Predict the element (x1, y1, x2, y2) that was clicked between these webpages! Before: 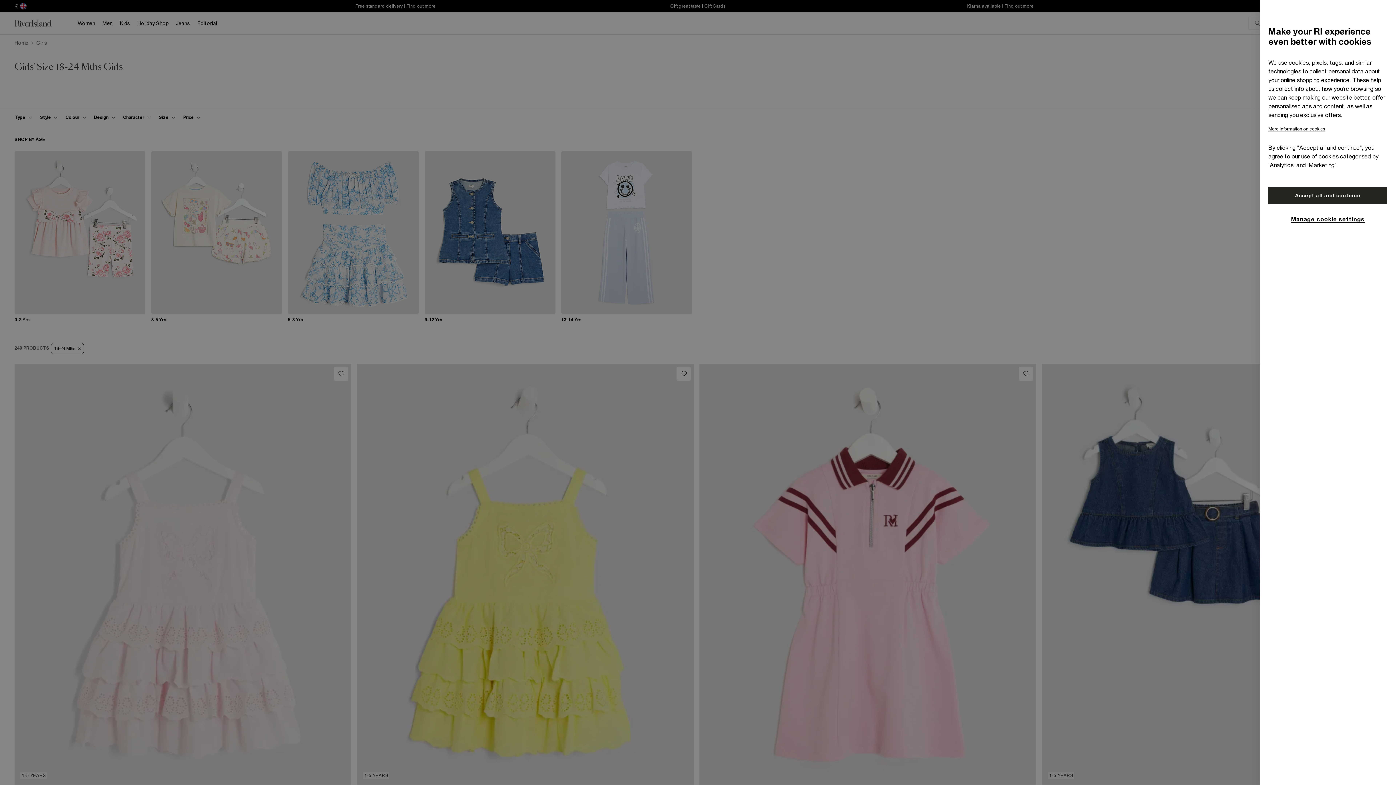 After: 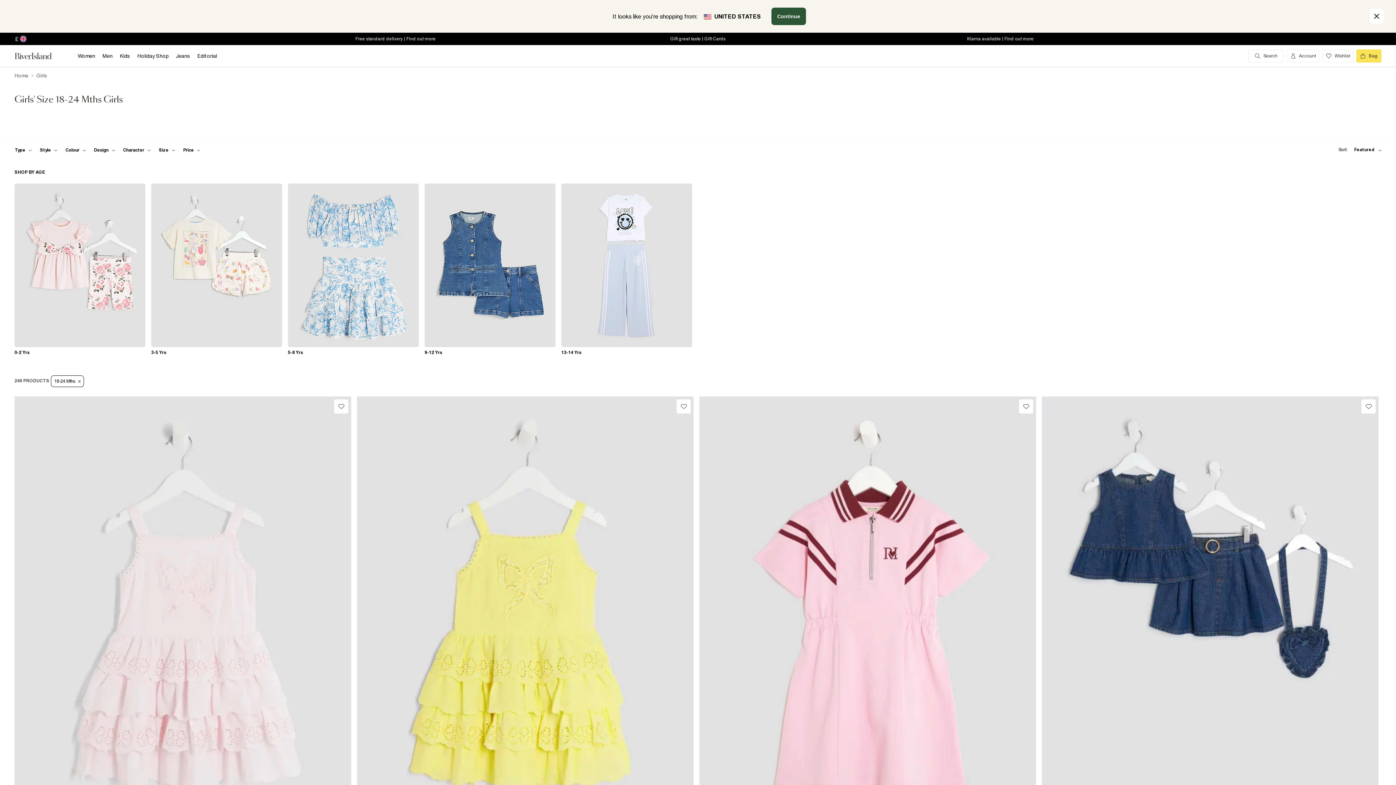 Action: label: Accept all and continue bbox: (1268, 186, 1387, 204)